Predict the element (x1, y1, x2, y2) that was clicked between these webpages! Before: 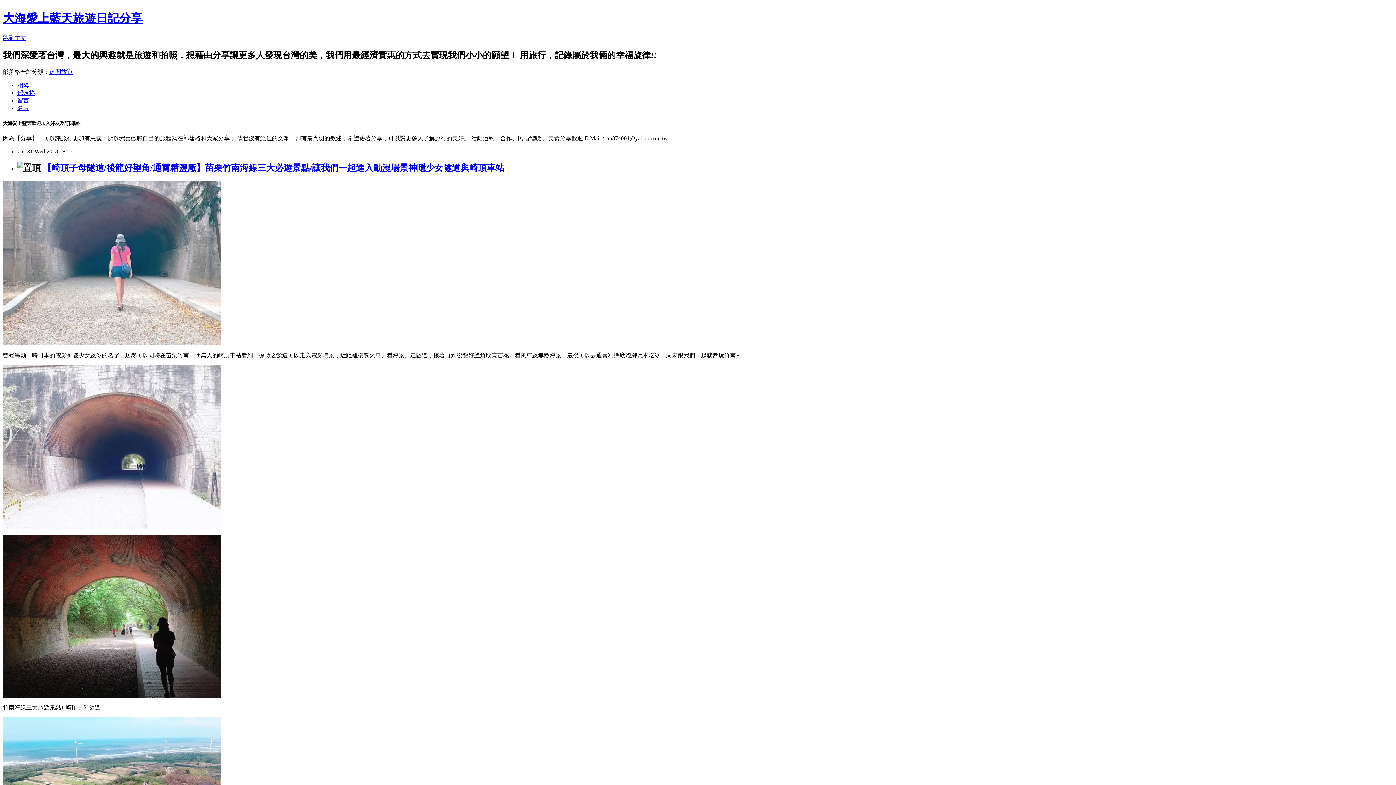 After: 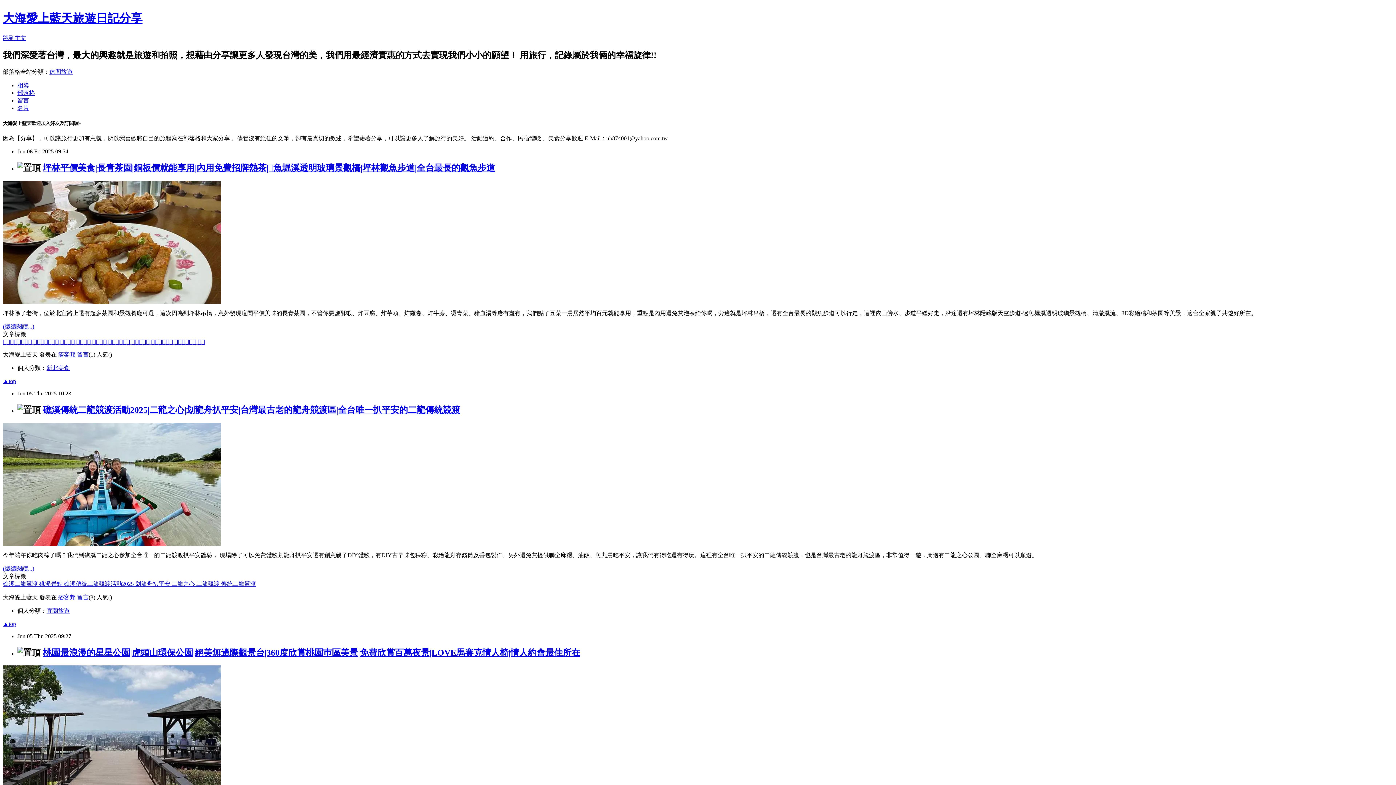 Action: label: 部落格 bbox: (17, 89, 34, 95)